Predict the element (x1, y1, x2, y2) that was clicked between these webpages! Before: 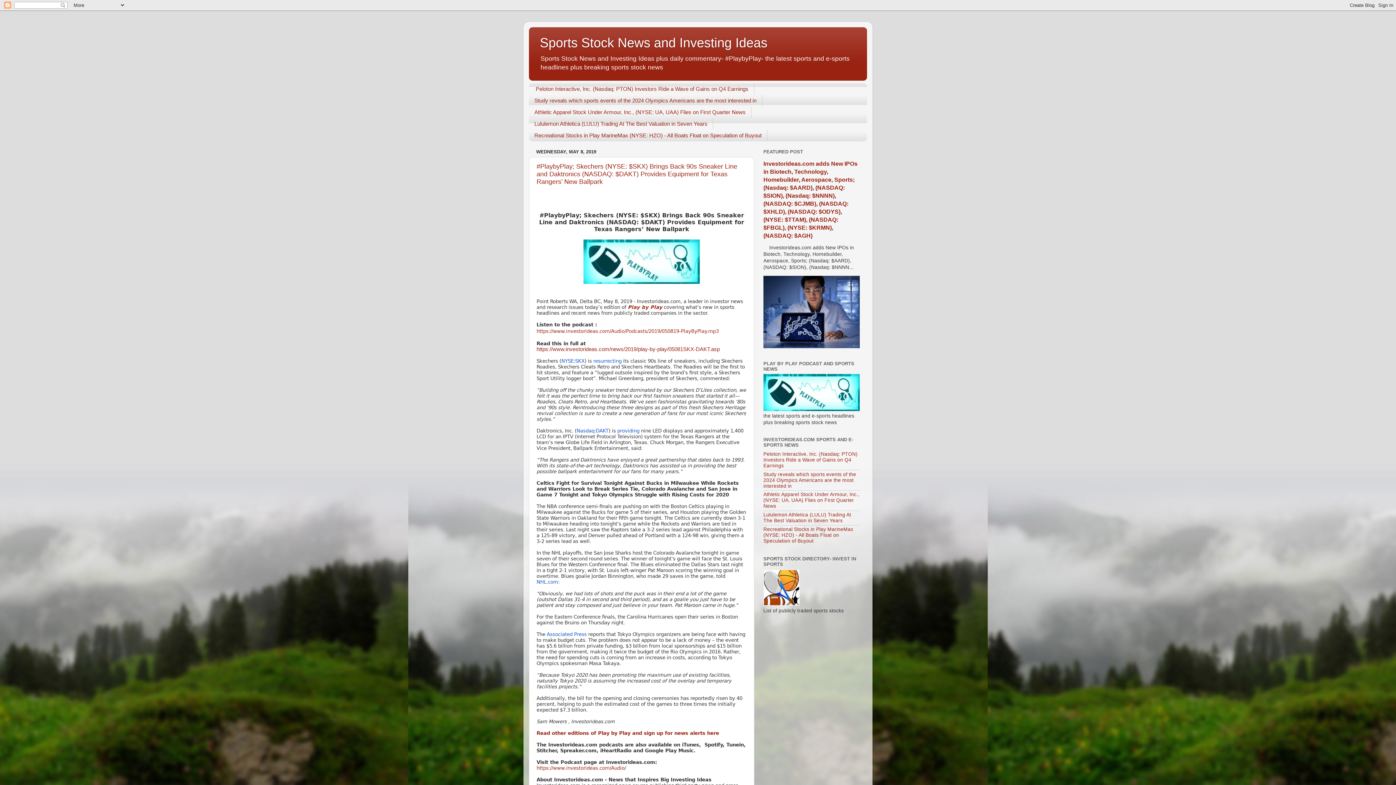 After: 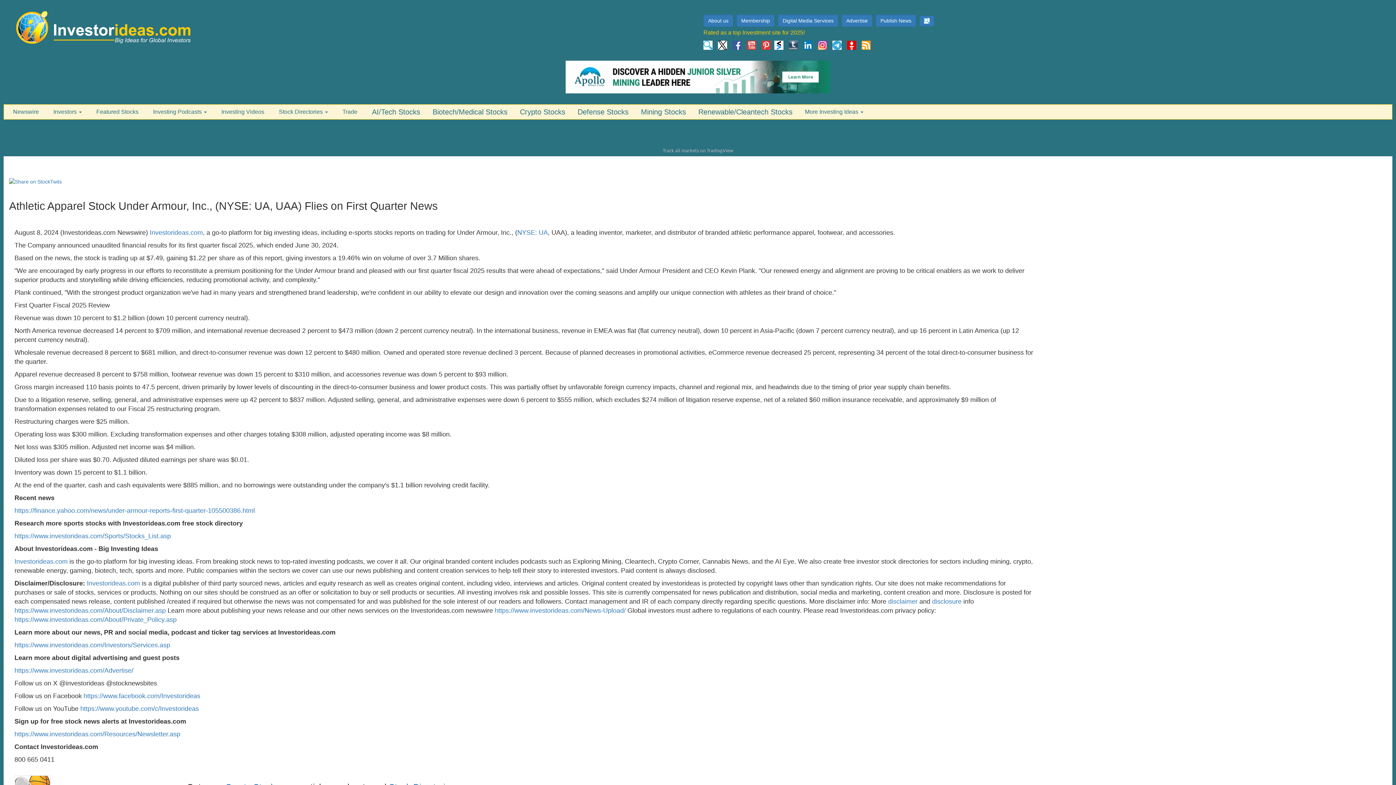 Action: label: Athletic Apparel Stock Under Armour, Inc., (NYSE: UA, UAA) Flies on First Quarter News bbox: (763, 492, 859, 509)